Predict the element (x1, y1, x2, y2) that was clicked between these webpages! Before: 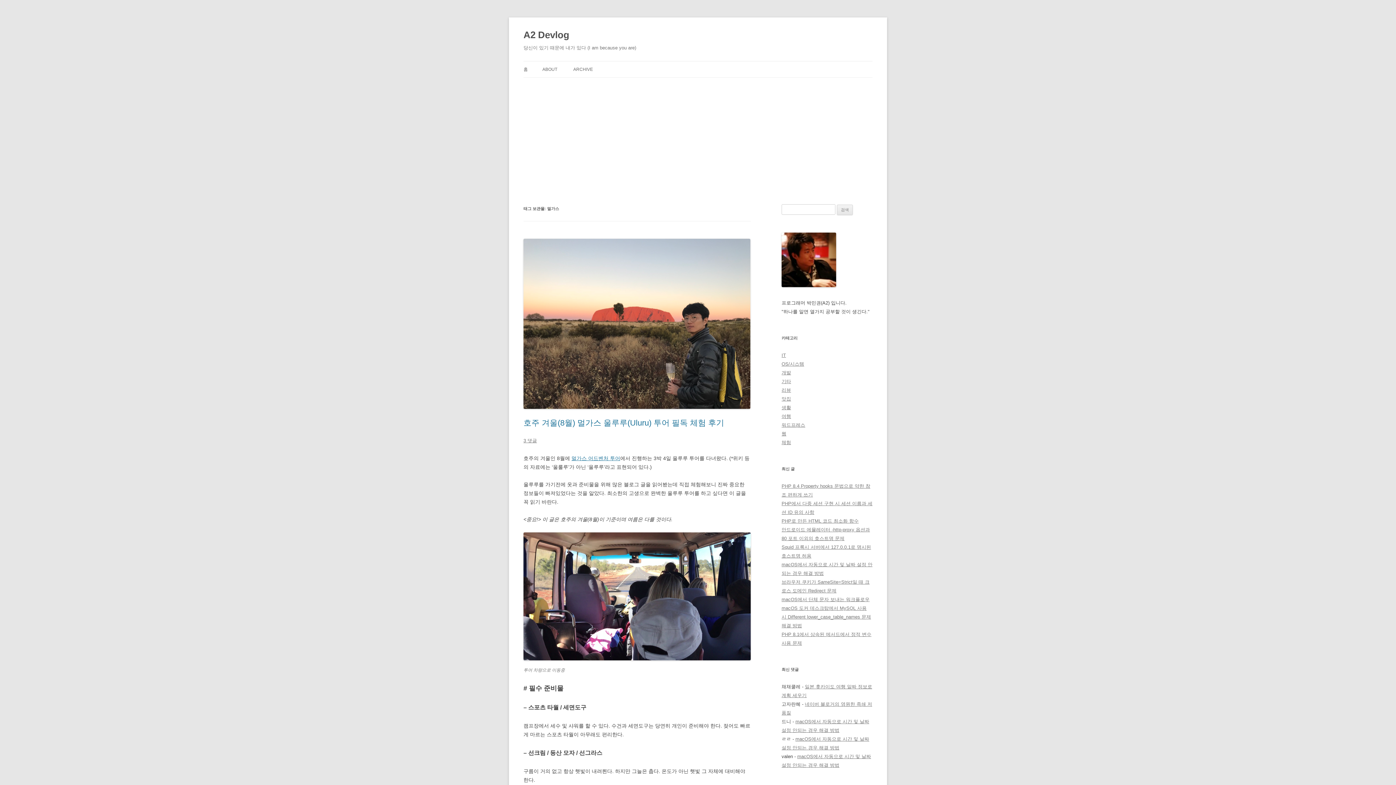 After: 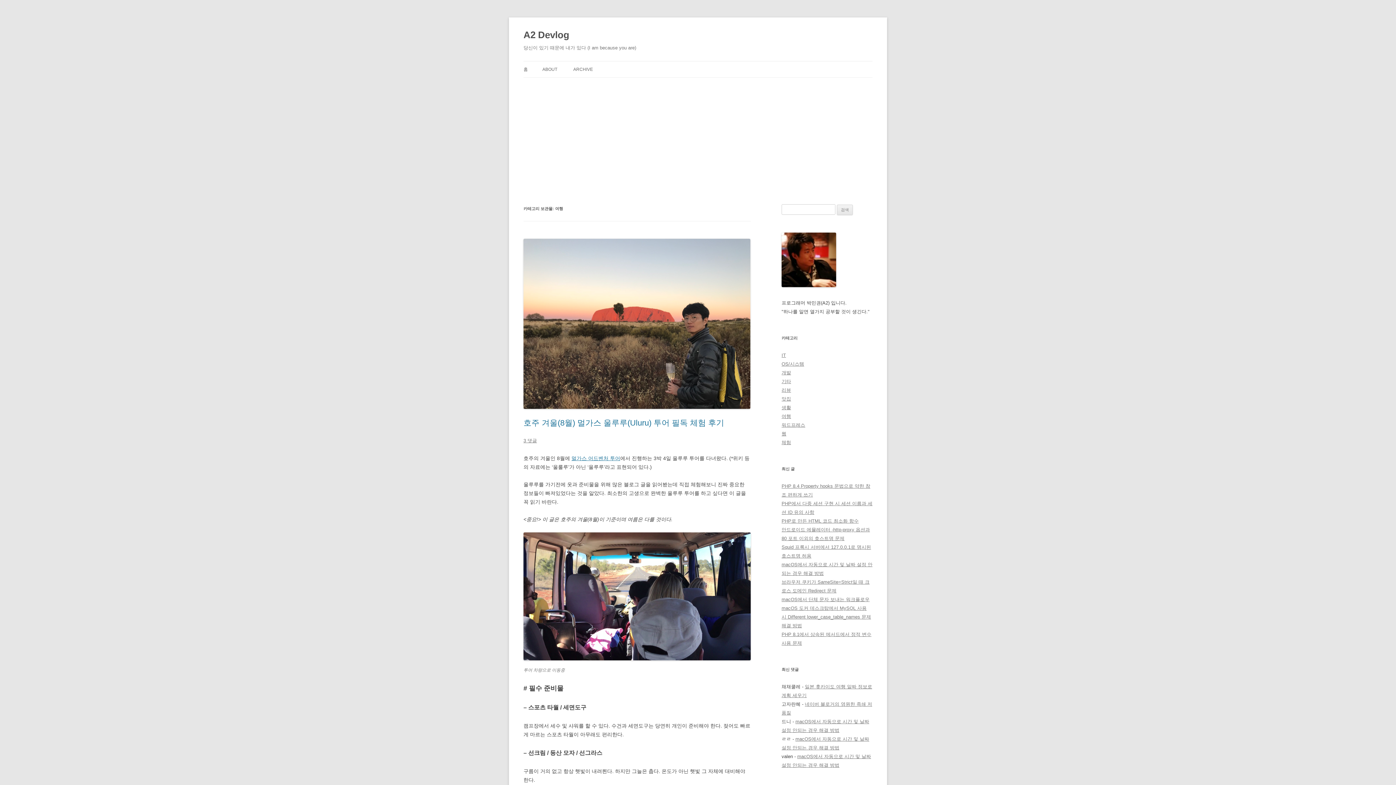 Action: label: 여행 bbox: (781, 413, 791, 419)